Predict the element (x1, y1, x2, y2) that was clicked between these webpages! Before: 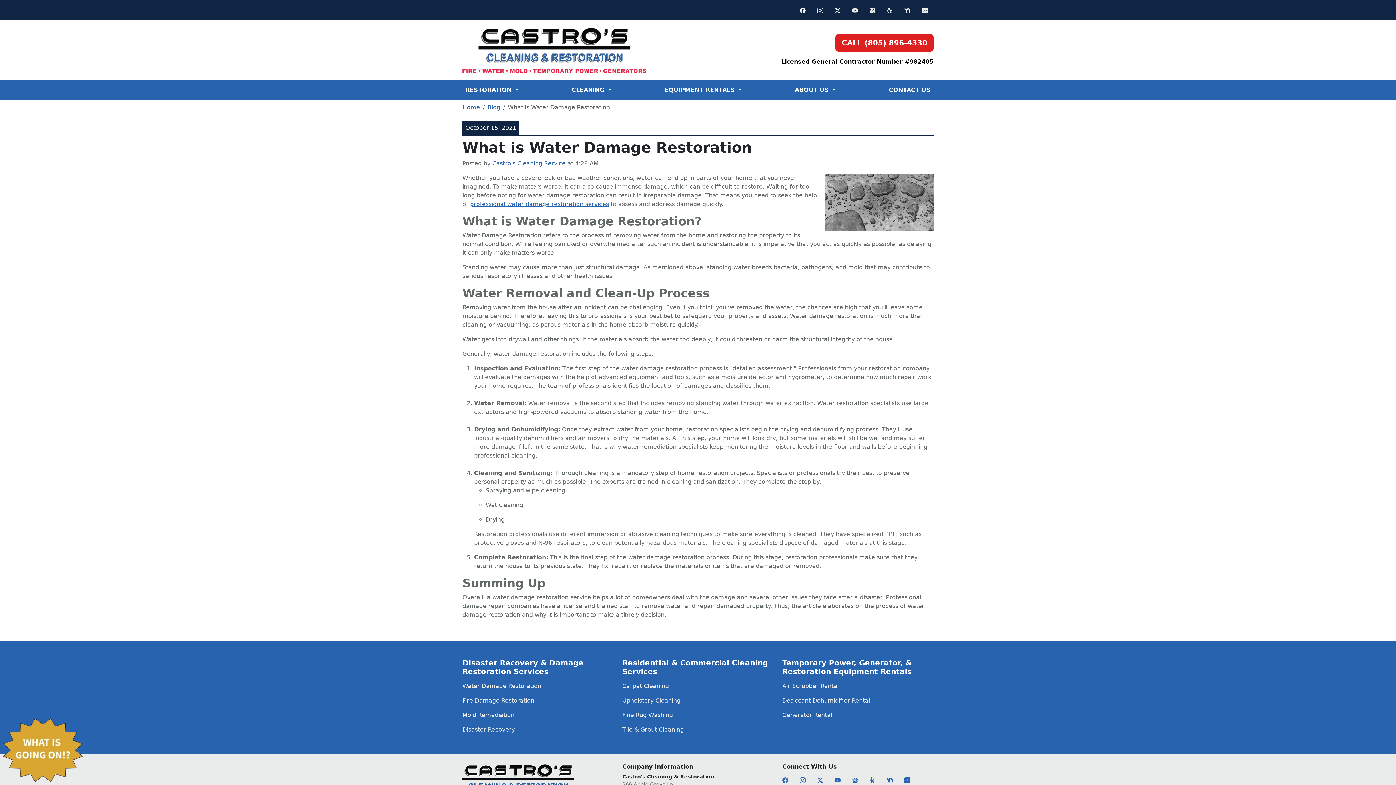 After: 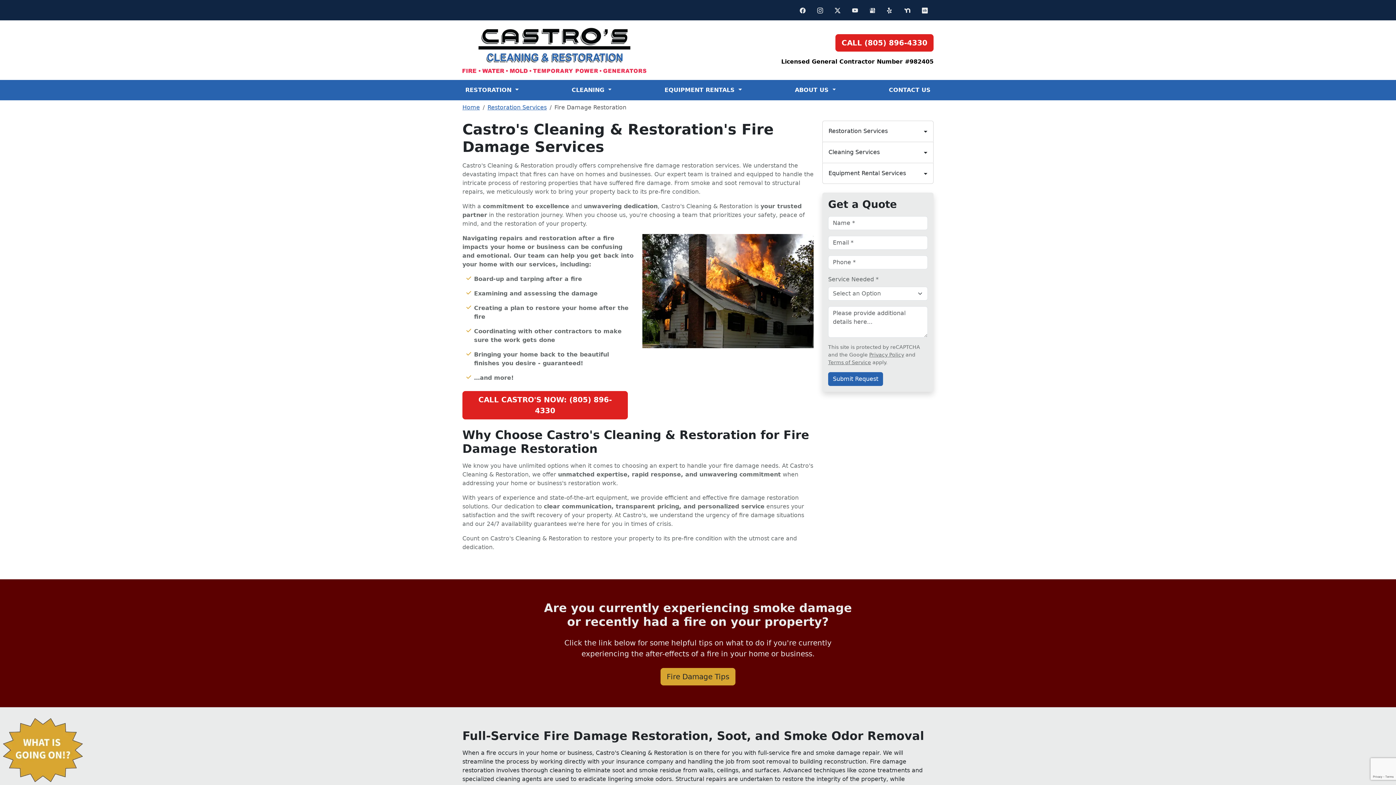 Action: label: Fire Damage Restoration bbox: (462, 693, 613, 708)